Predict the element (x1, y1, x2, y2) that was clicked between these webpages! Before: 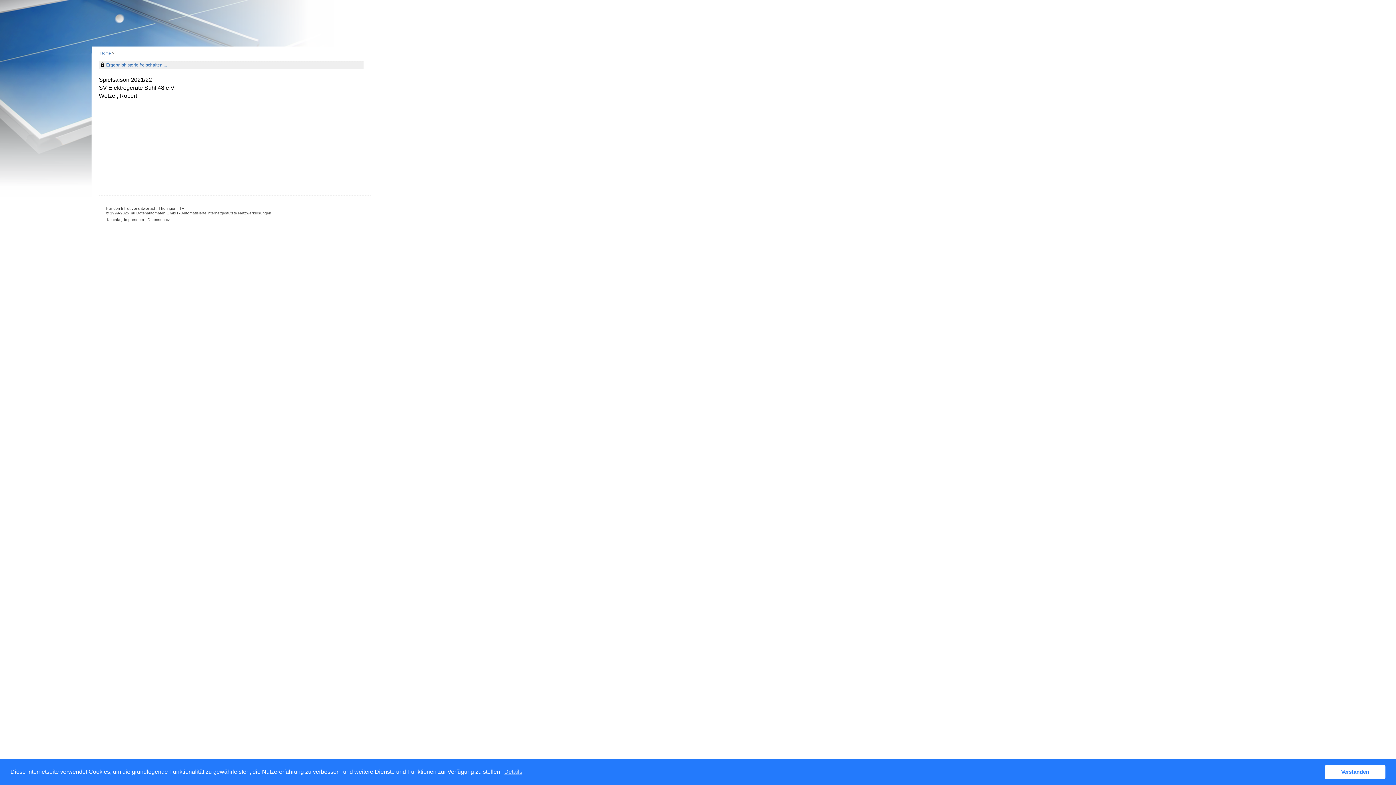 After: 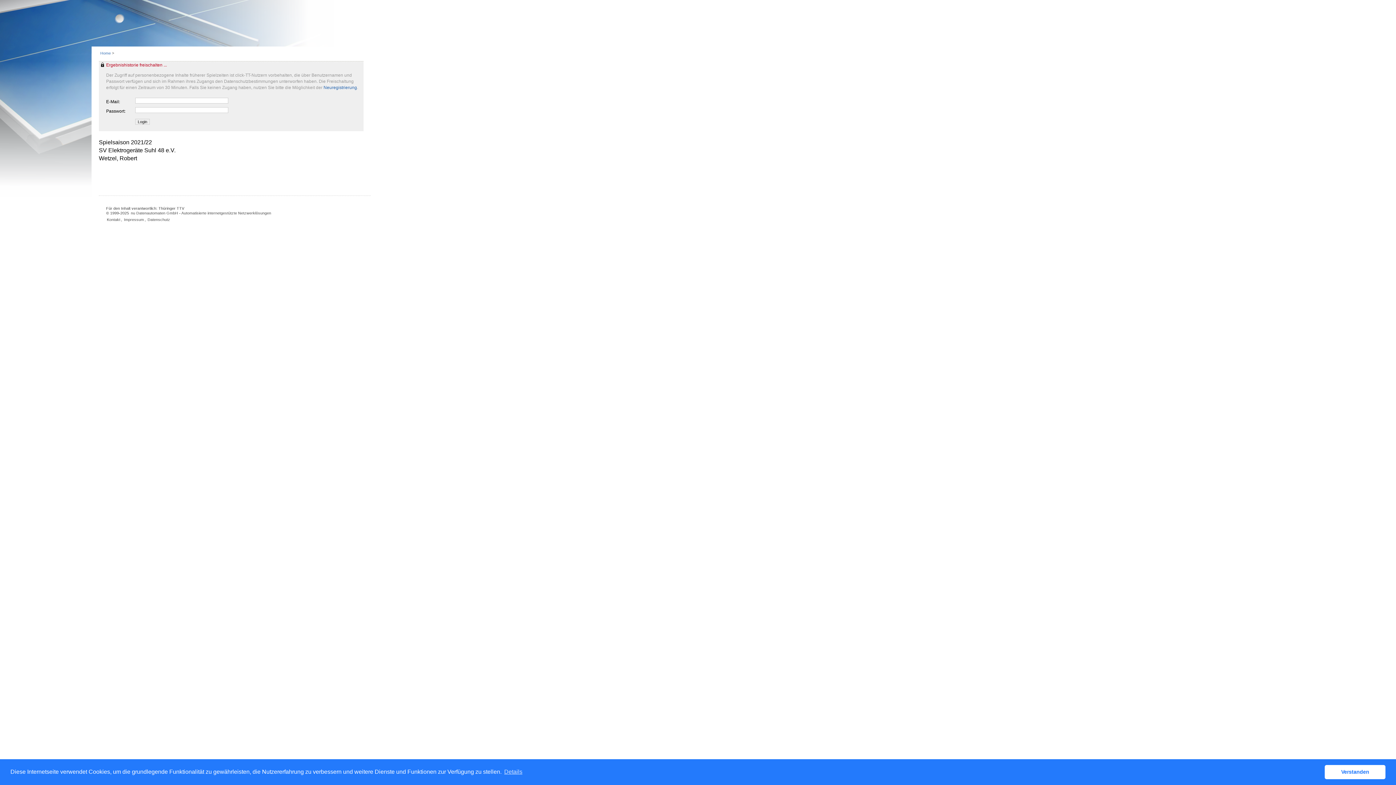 Action: label: Ergebnishistorie freischalten ... bbox: (98, 61, 363, 68)